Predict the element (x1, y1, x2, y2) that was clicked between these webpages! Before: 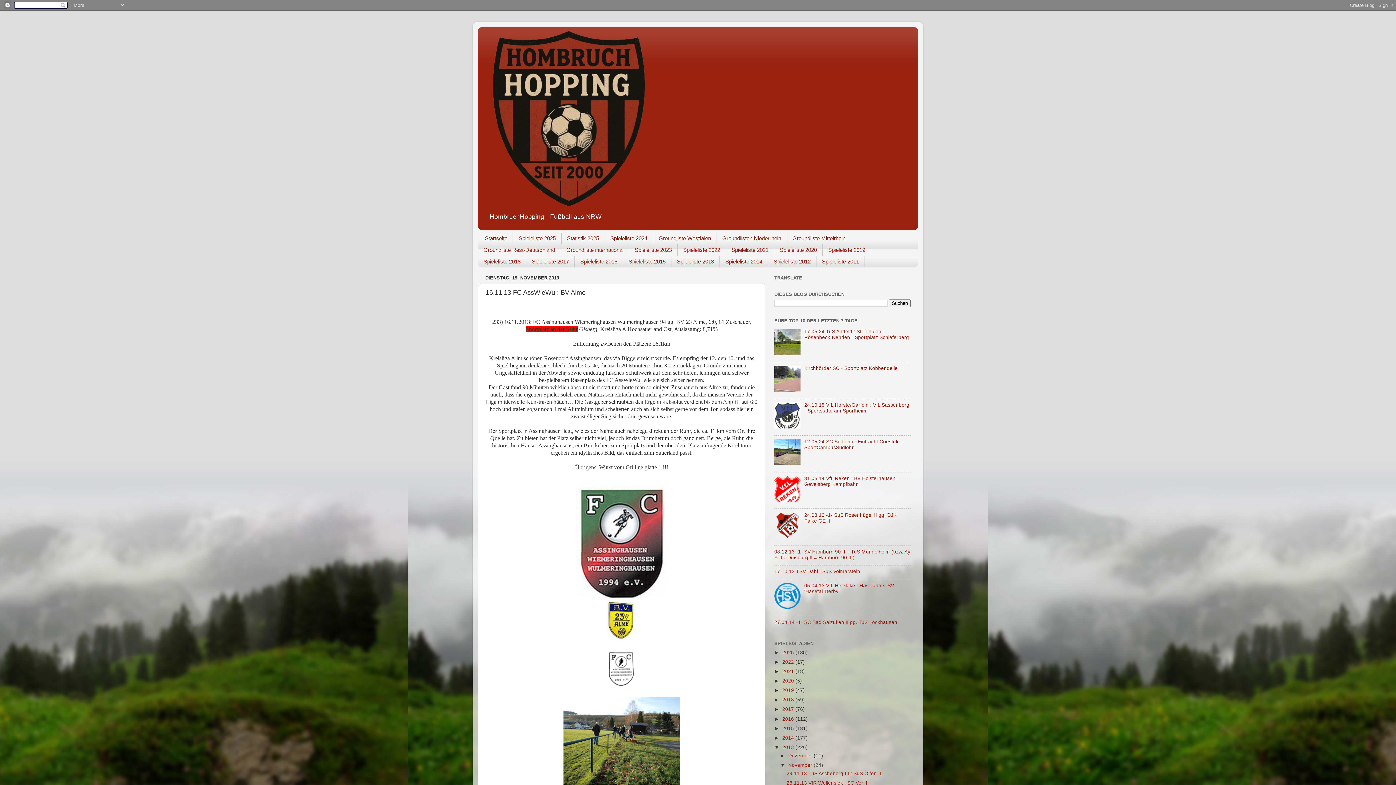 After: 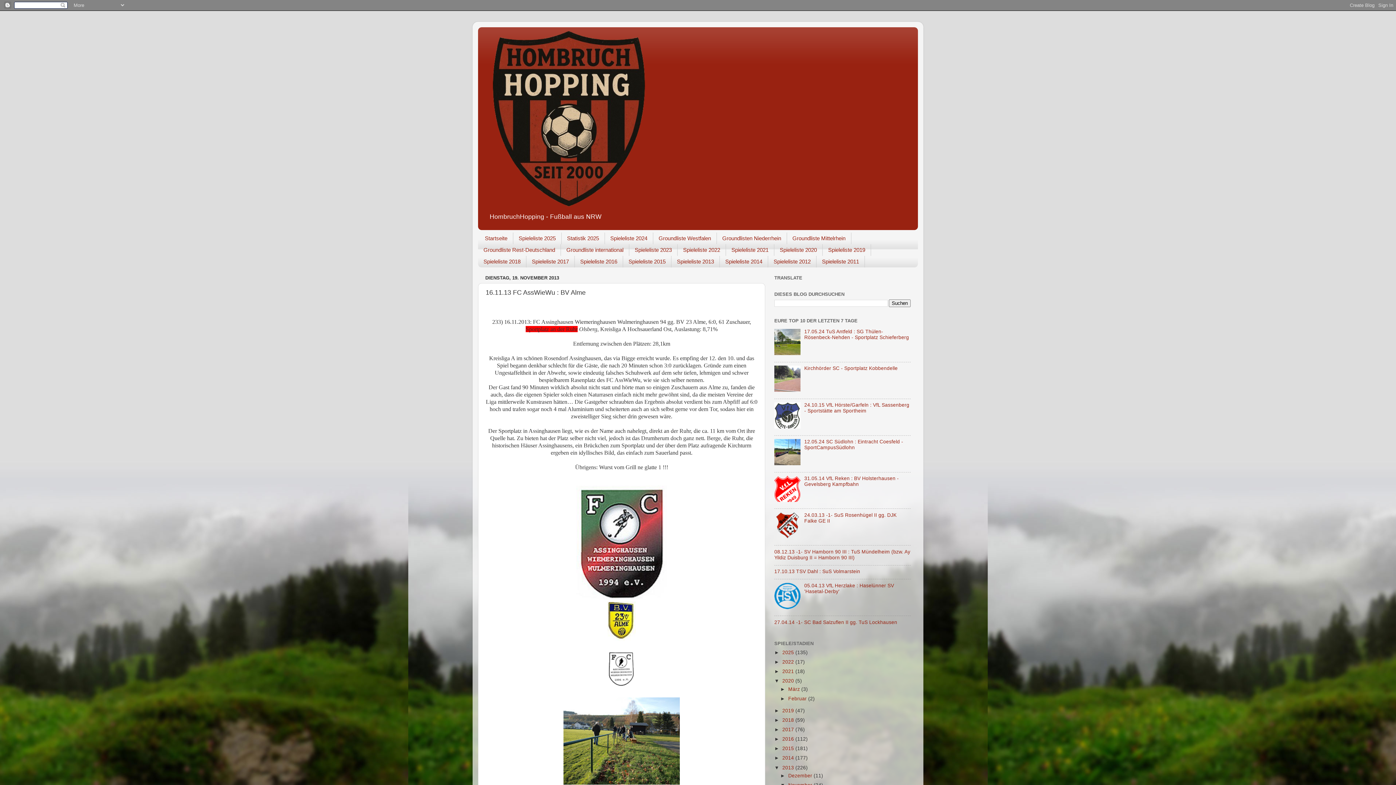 Action: bbox: (774, 678, 782, 684) label: ►  